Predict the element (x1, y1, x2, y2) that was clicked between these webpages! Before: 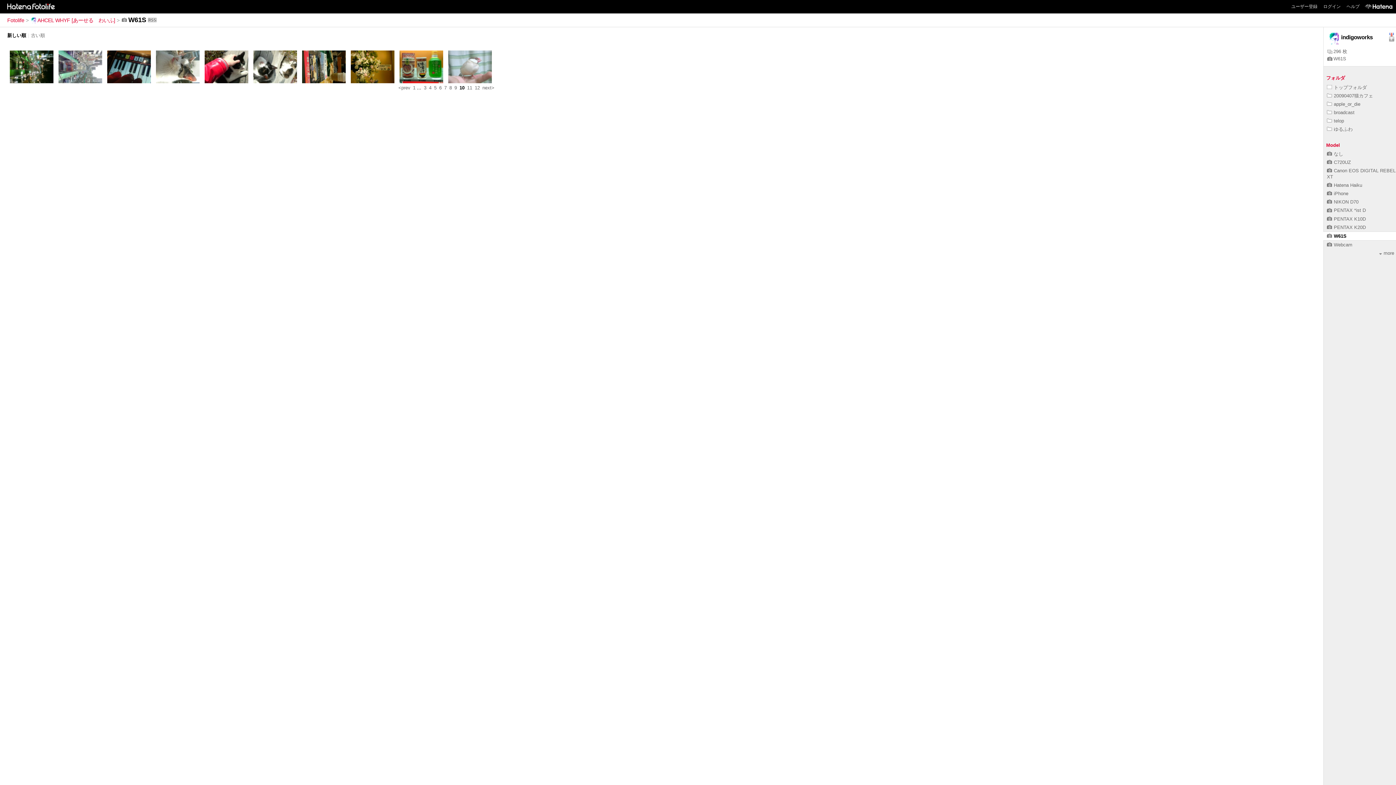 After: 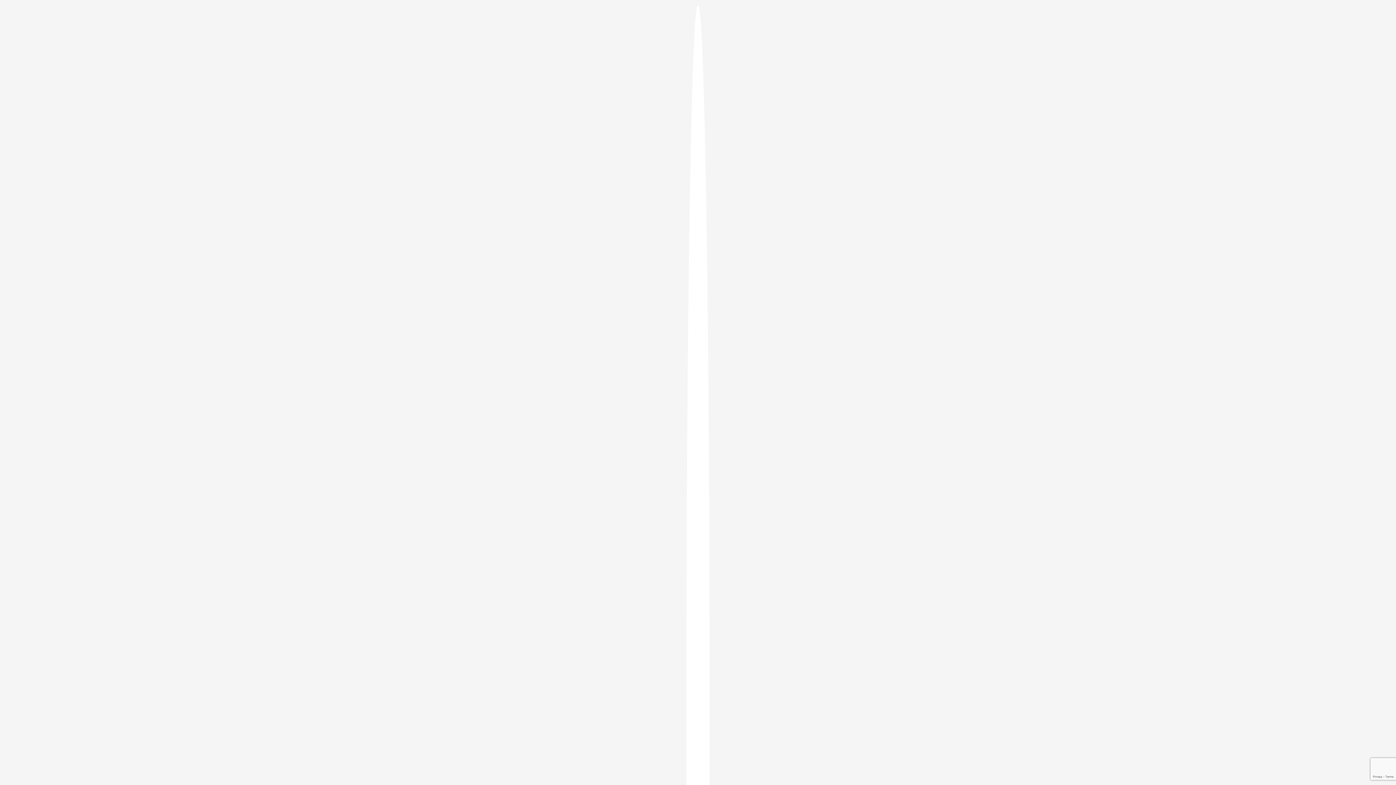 Action: label: ログイン bbox: (1323, 4, 1341, 9)